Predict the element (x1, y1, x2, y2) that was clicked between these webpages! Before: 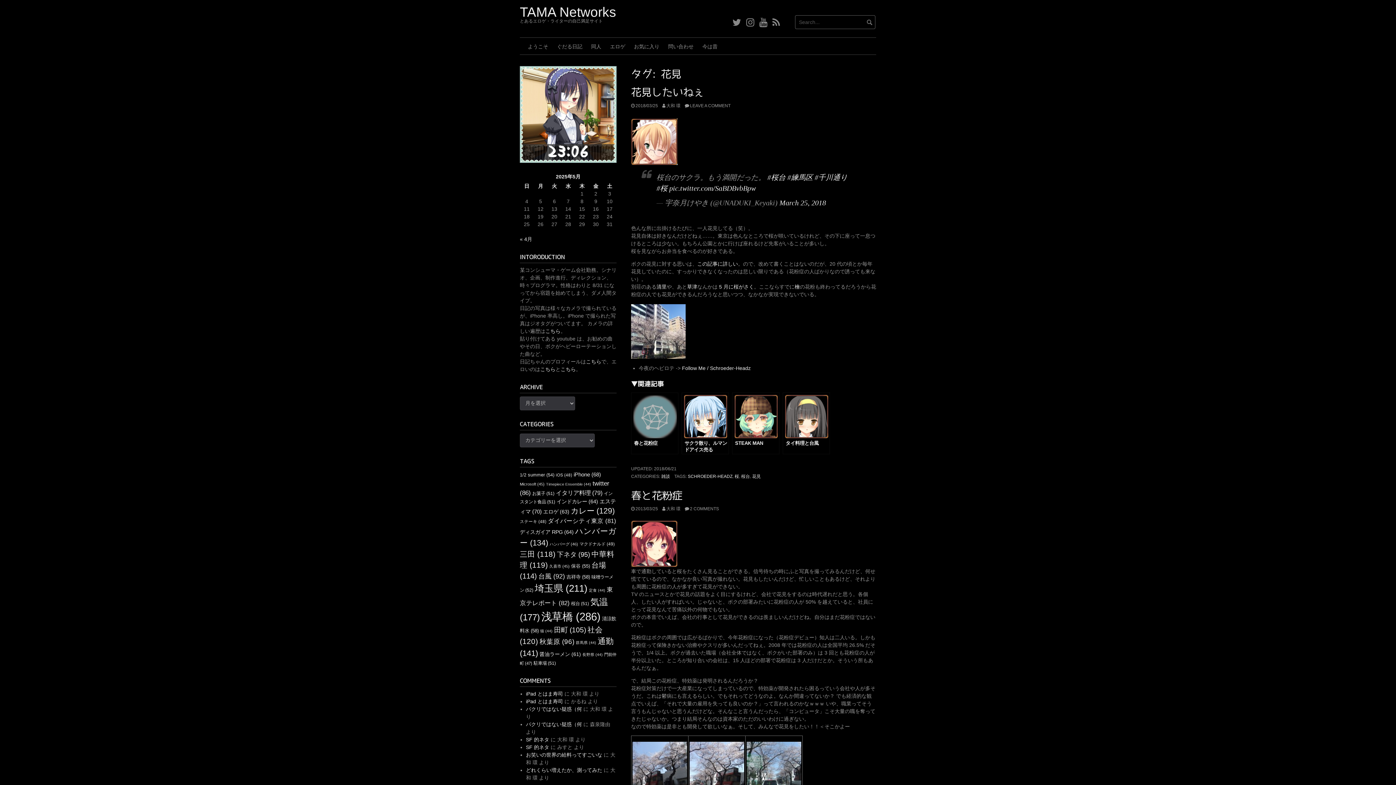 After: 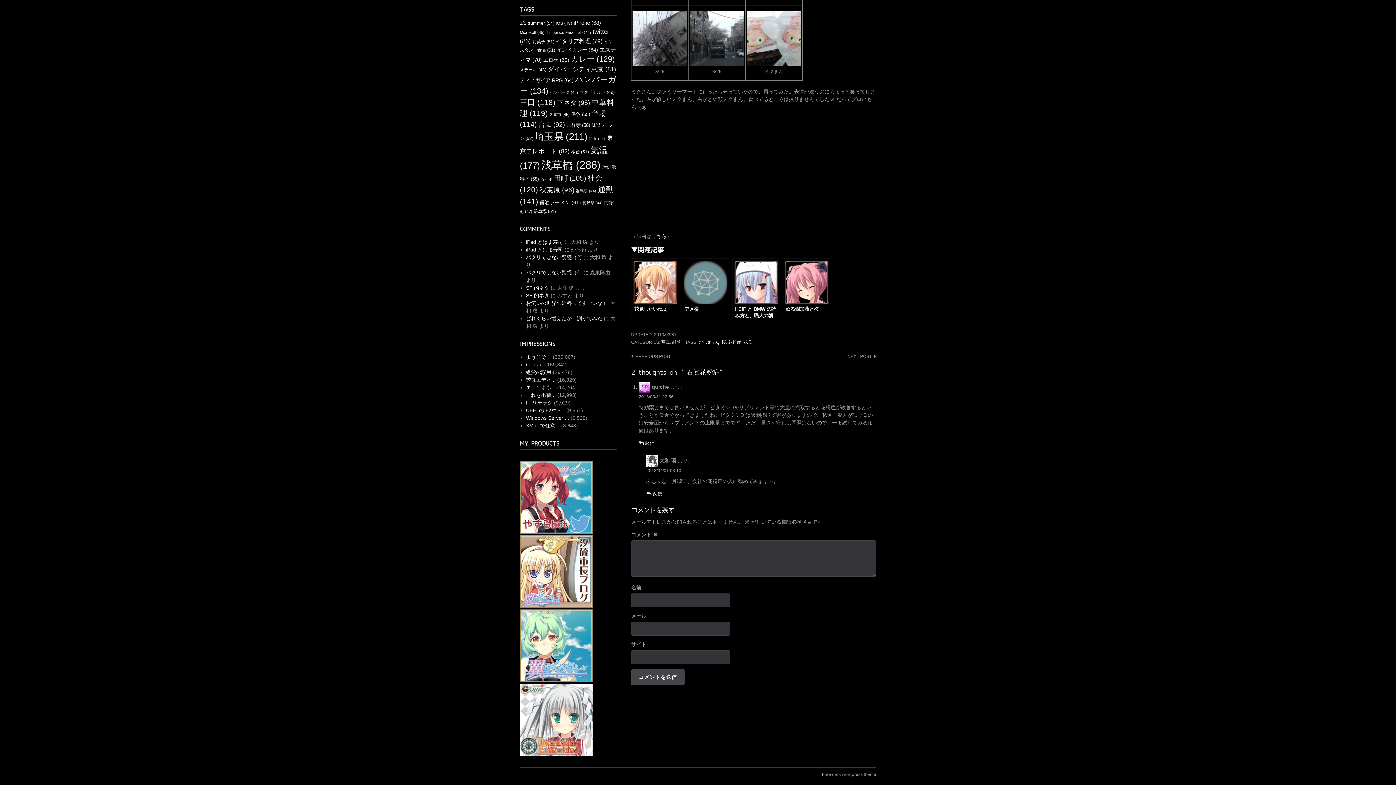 Action: bbox: (685, 506, 719, 511) label: 2 COMMENTS